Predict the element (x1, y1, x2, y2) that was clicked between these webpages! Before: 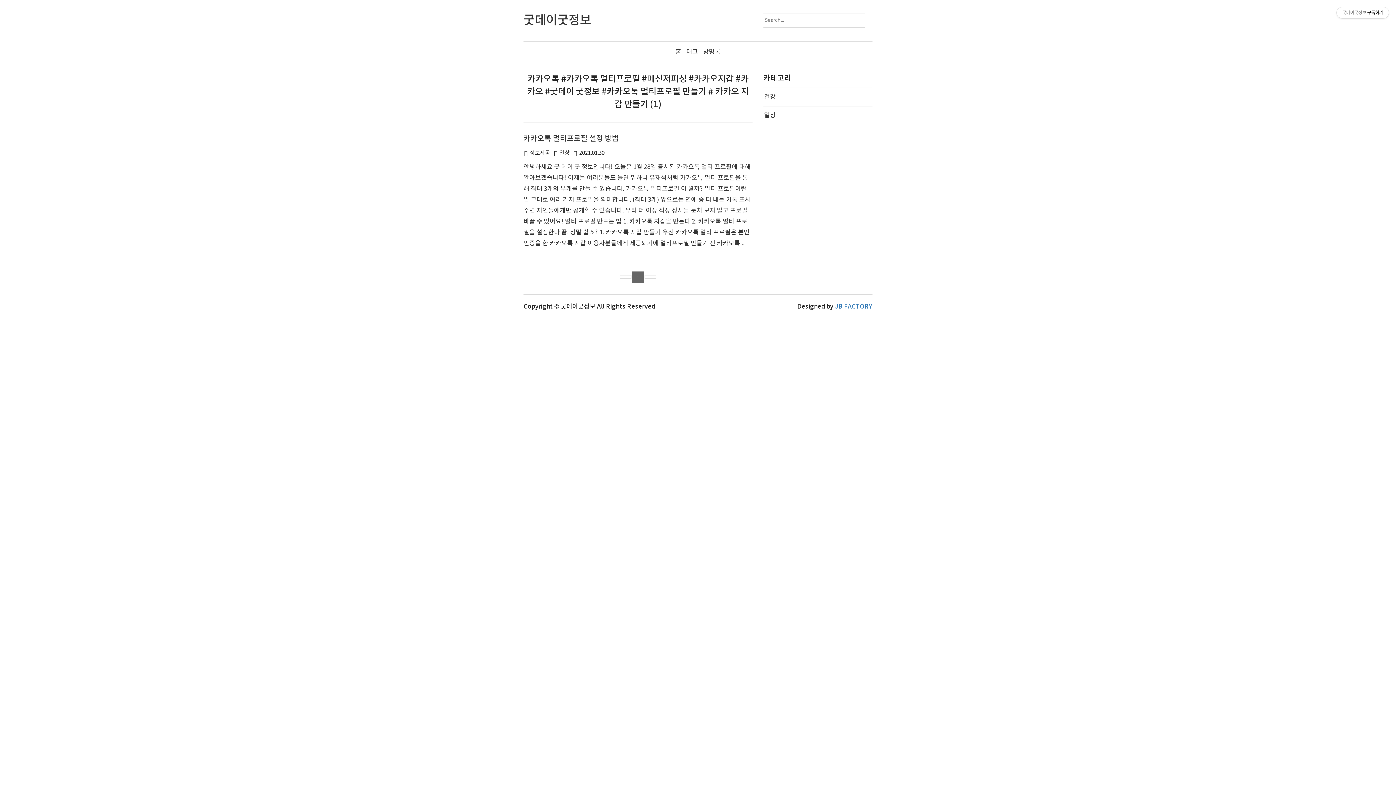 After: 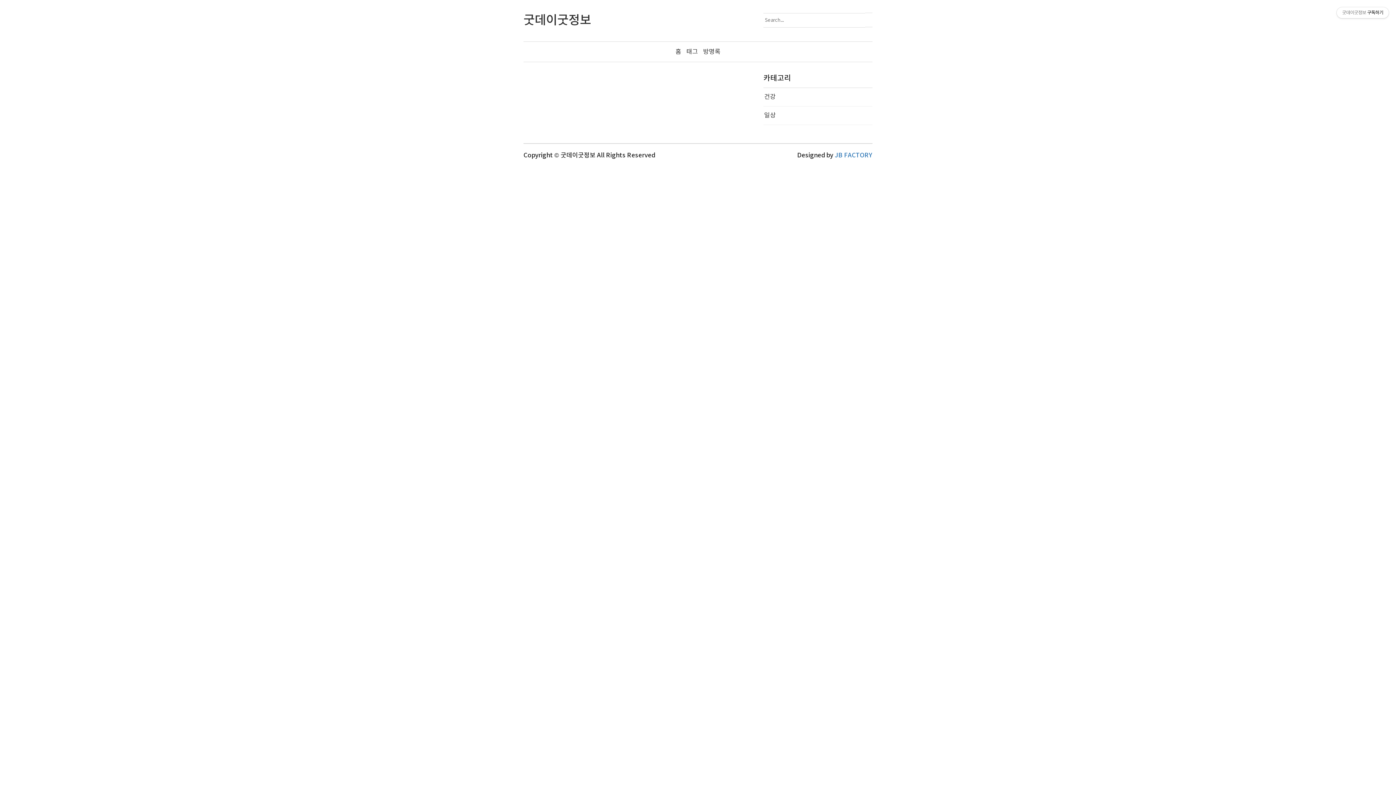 Action: bbox: (523, 13, 591, 28) label: 굿데이굿정보